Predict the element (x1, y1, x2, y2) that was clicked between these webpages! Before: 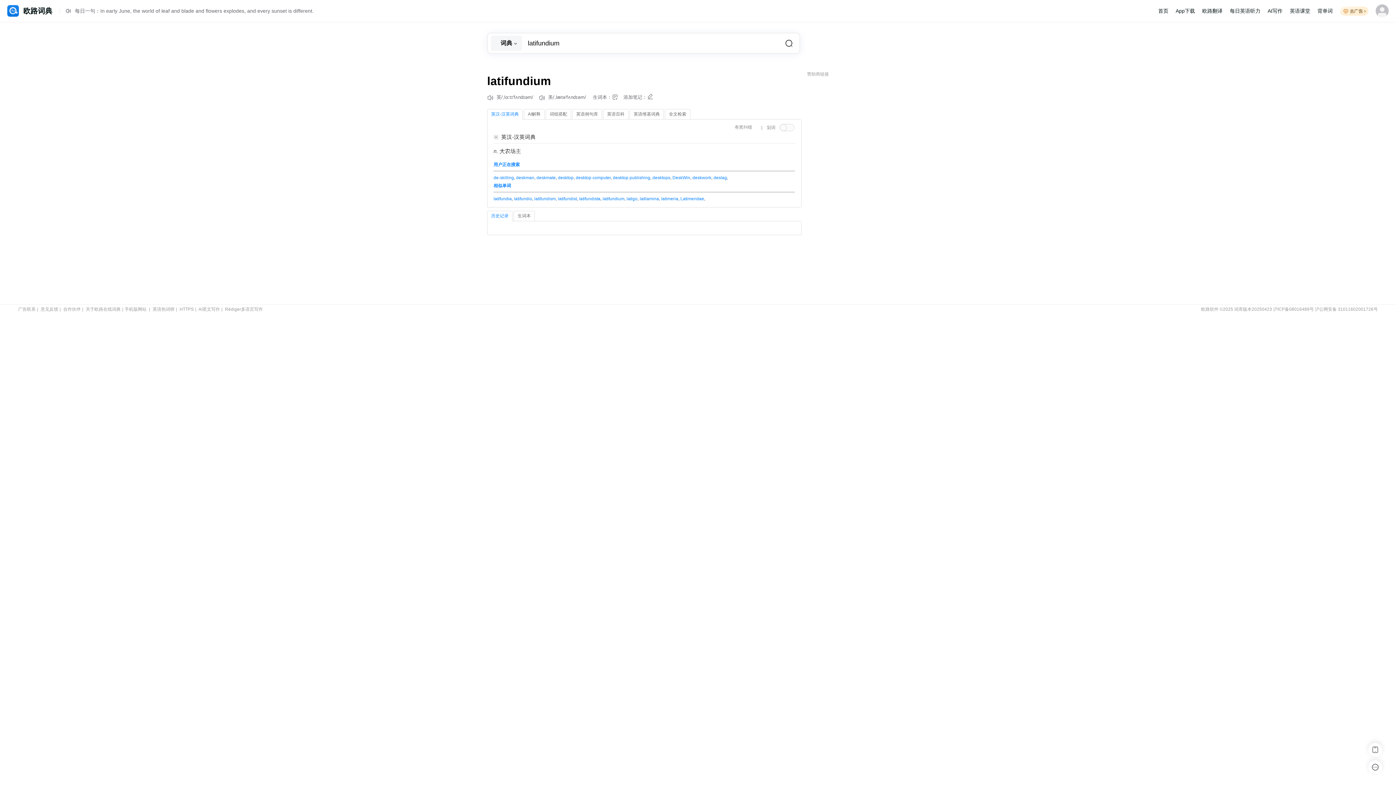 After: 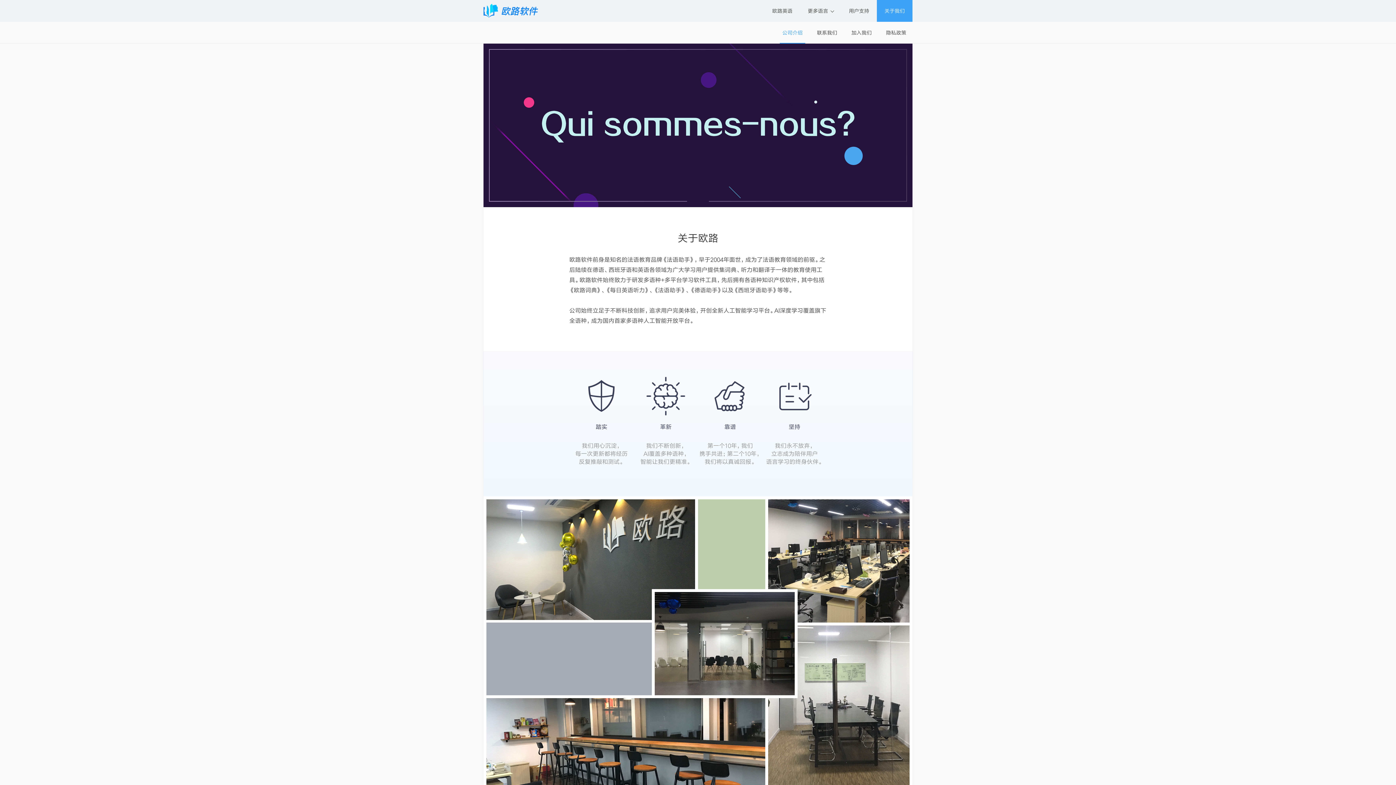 Action: bbox: (85, 306, 120, 312) label: 关于欧路在线词典